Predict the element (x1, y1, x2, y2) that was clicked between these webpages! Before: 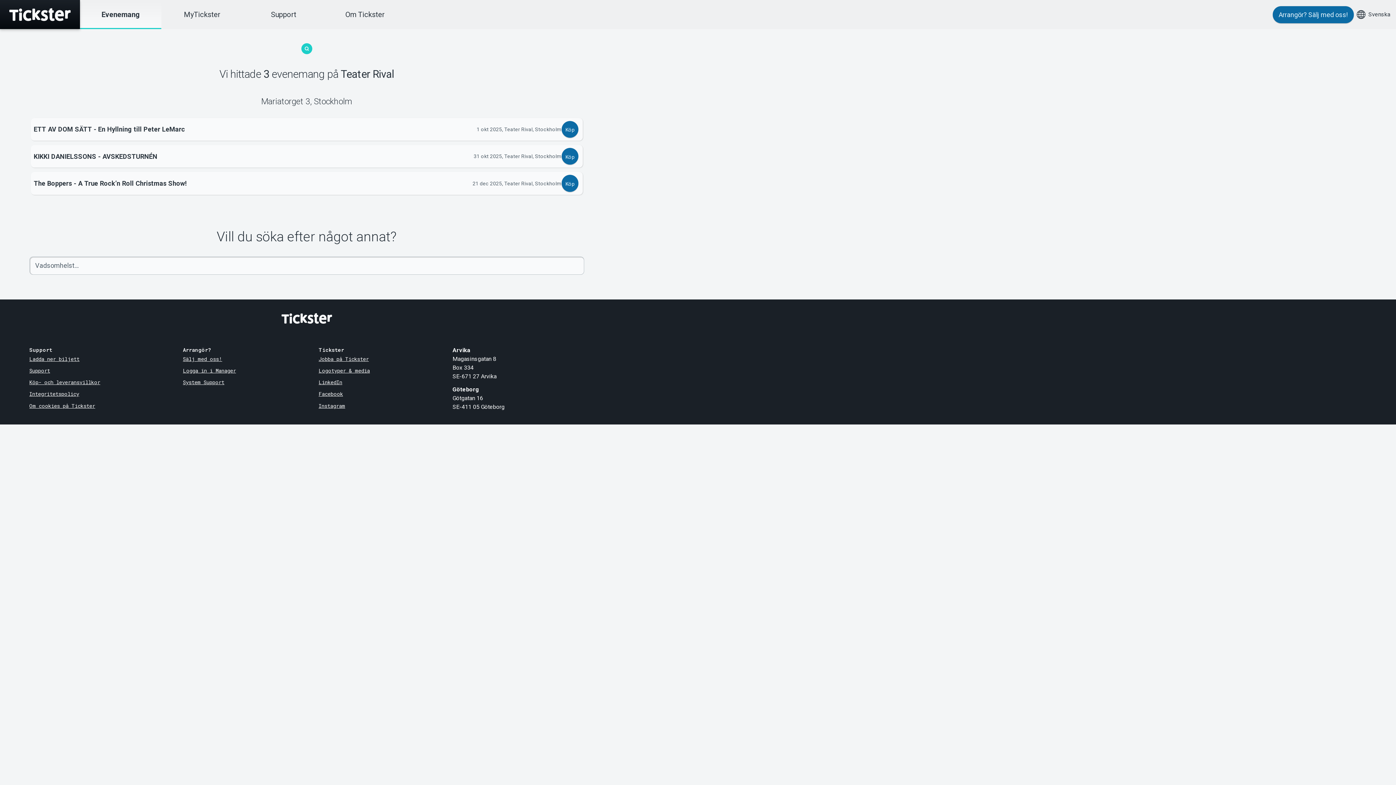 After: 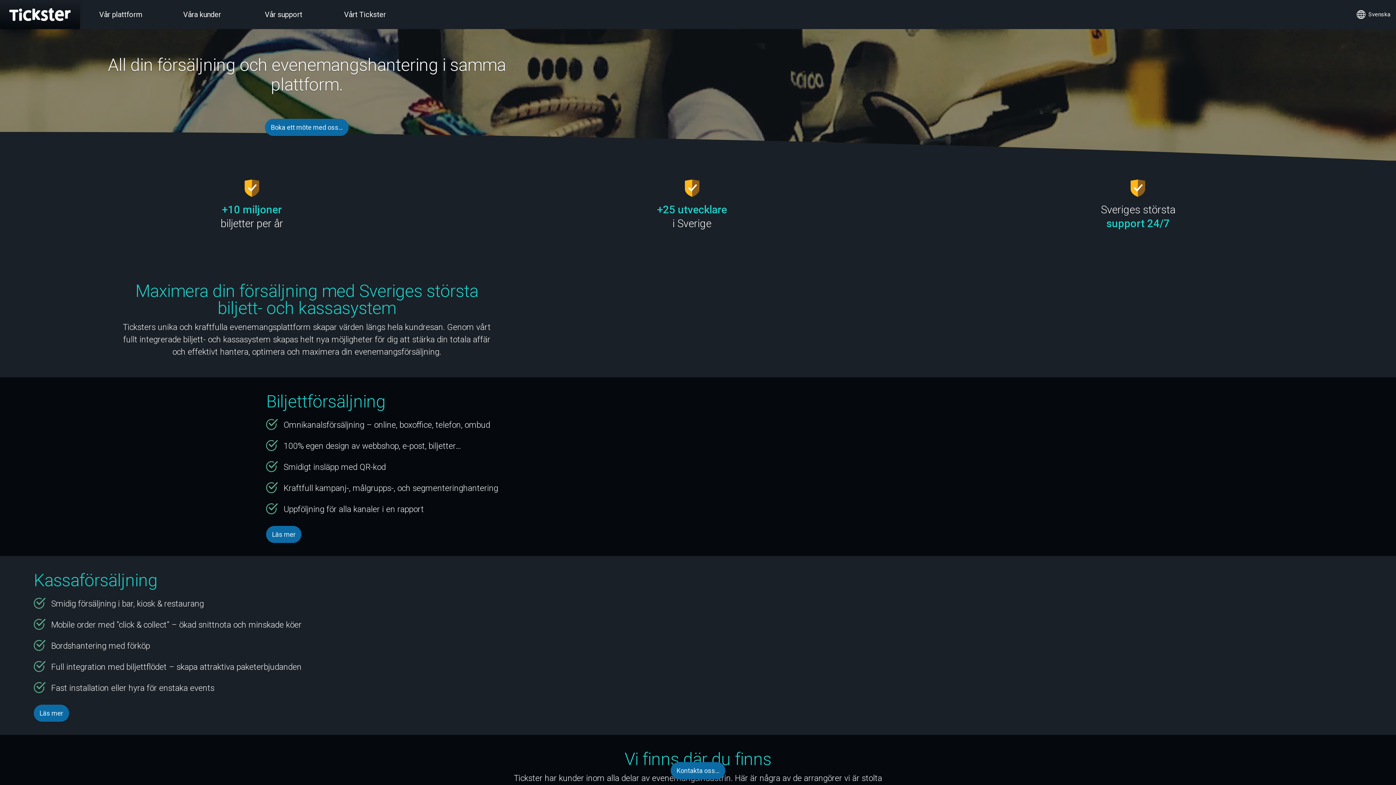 Action: bbox: (182, 355, 222, 362) label: Sälj med oss!